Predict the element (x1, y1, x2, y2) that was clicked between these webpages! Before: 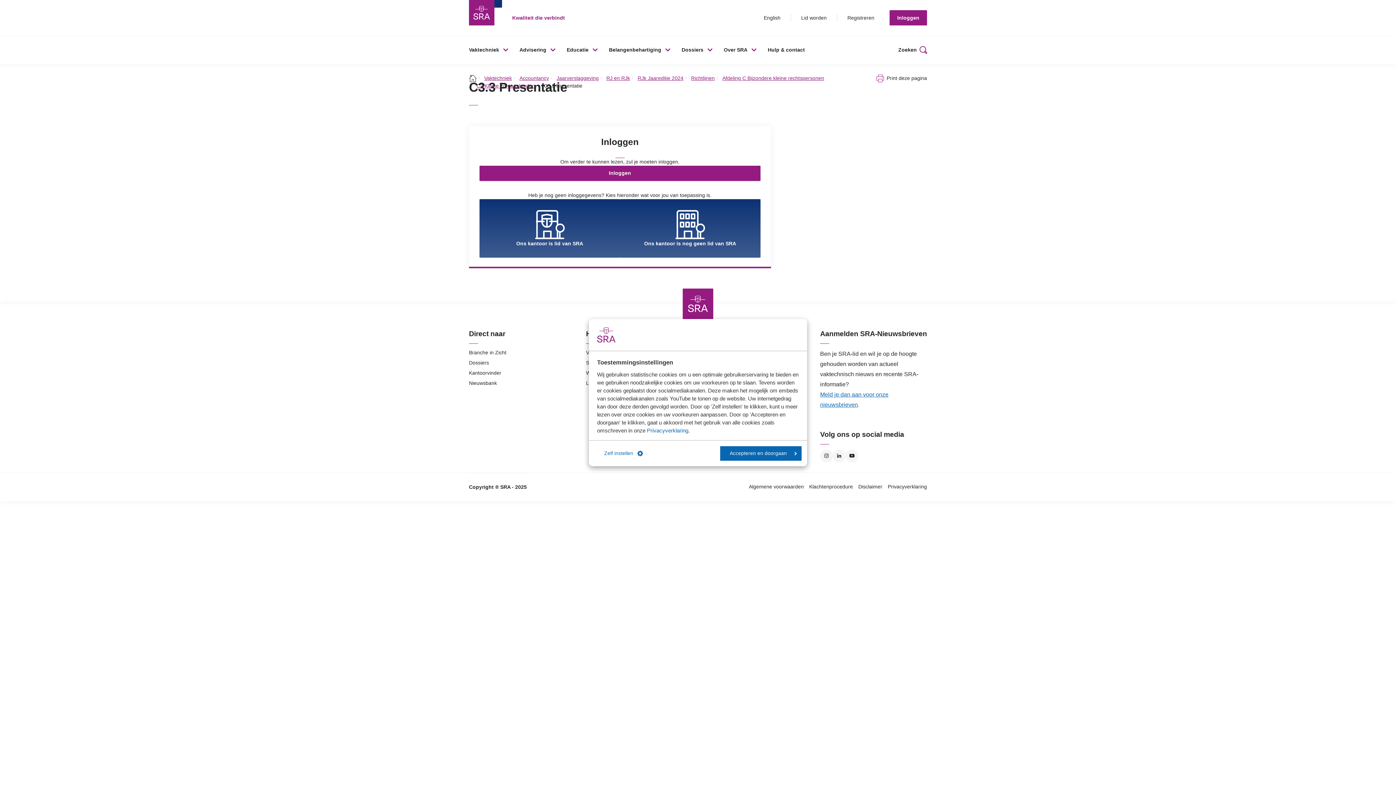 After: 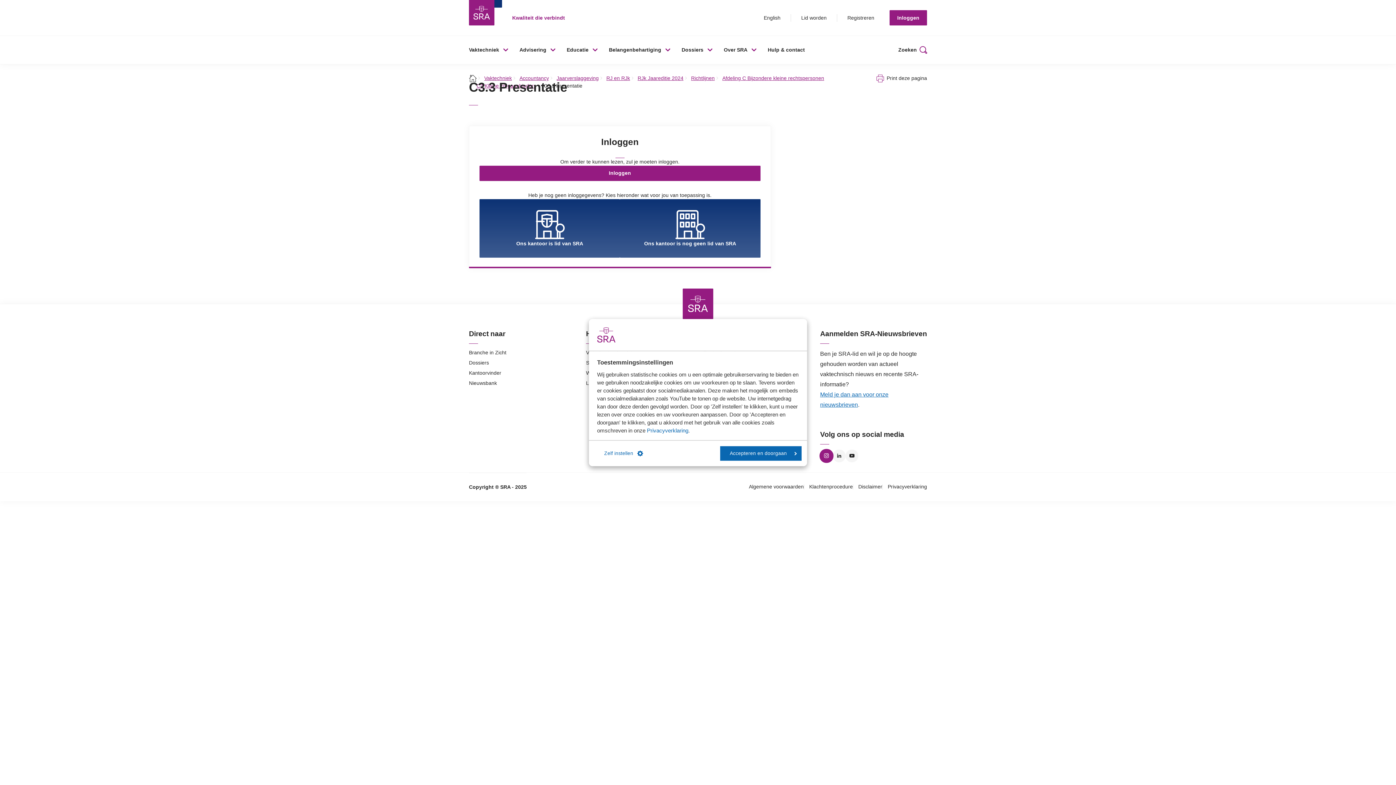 Action: bbox: (820, 449, 833, 462) label: Instagram